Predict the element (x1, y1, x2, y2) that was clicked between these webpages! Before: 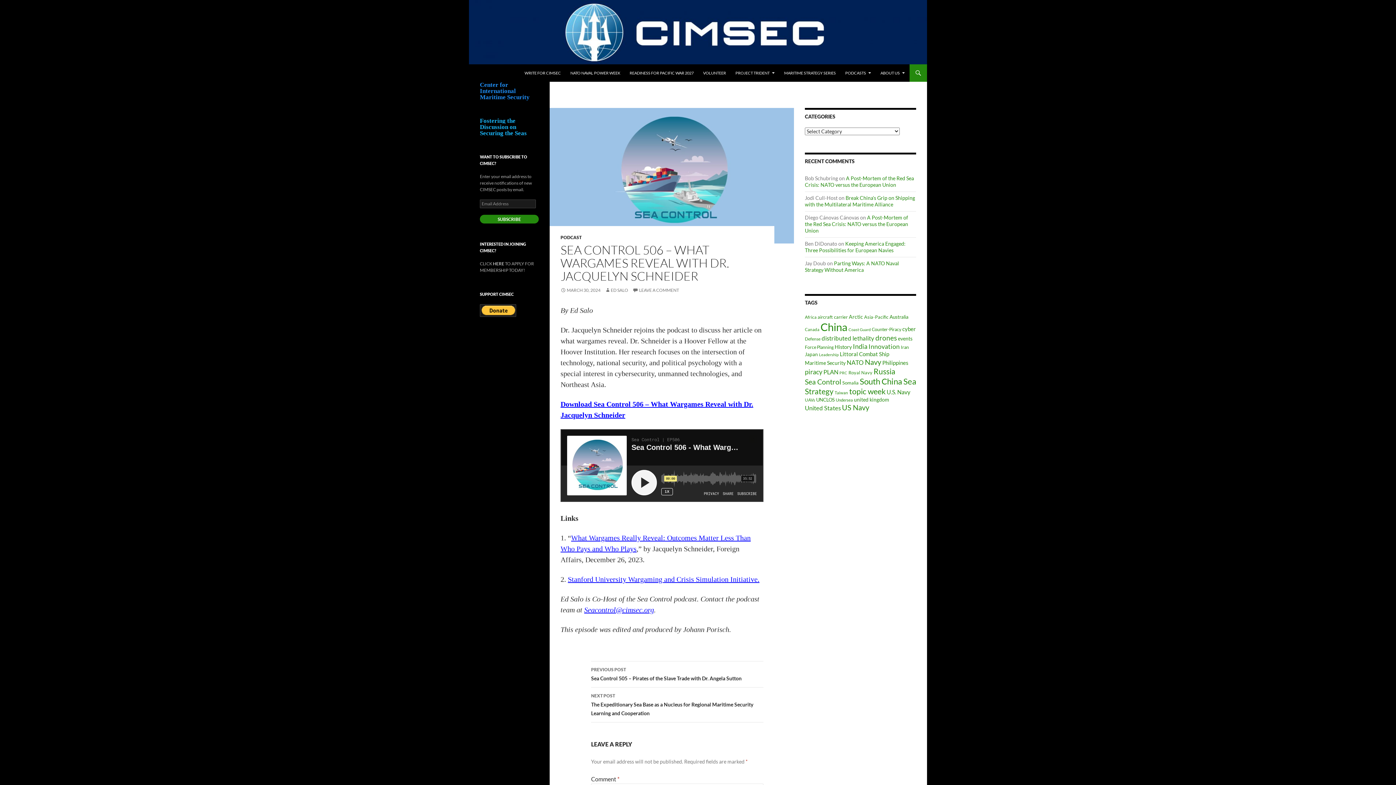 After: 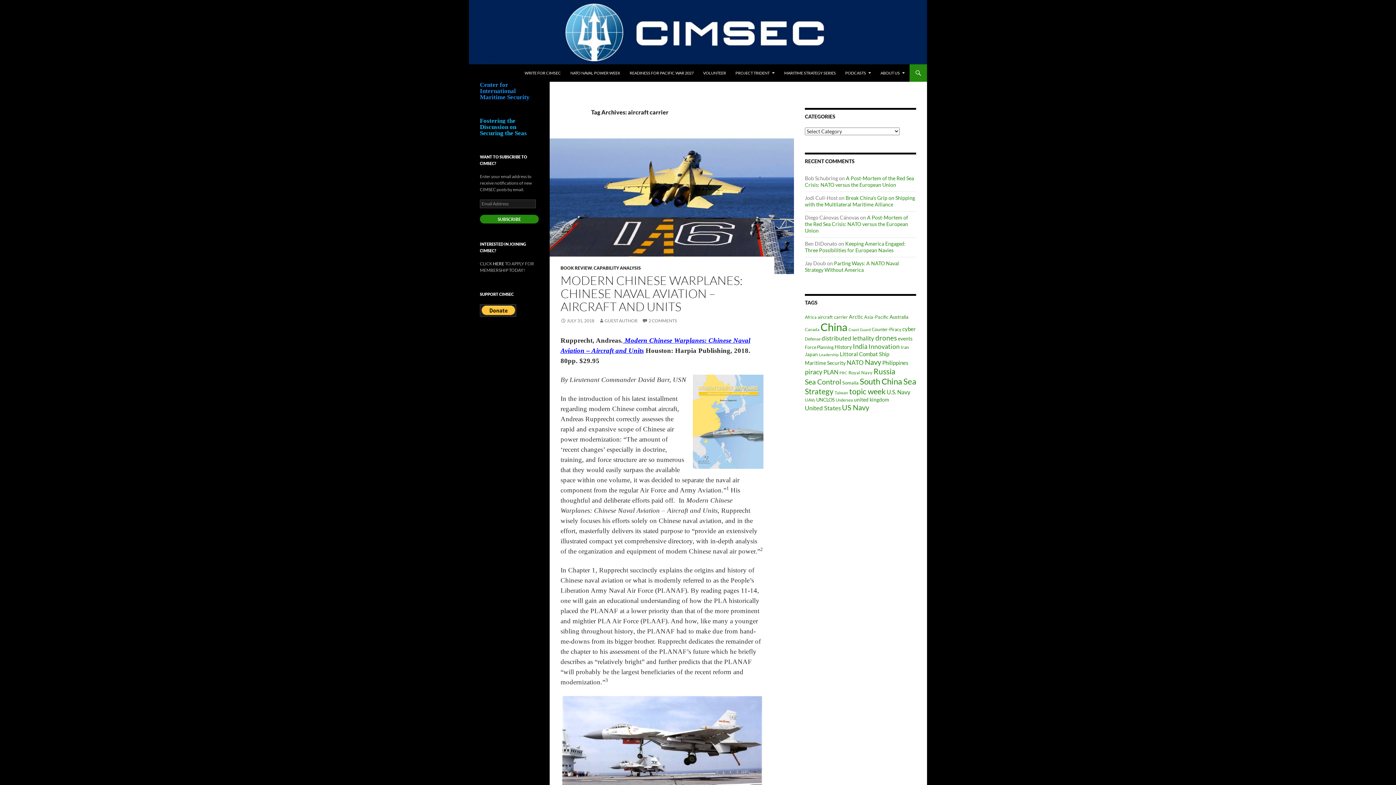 Action: label: aircraft carrier (41 items) bbox: (817, 314, 848, 320)